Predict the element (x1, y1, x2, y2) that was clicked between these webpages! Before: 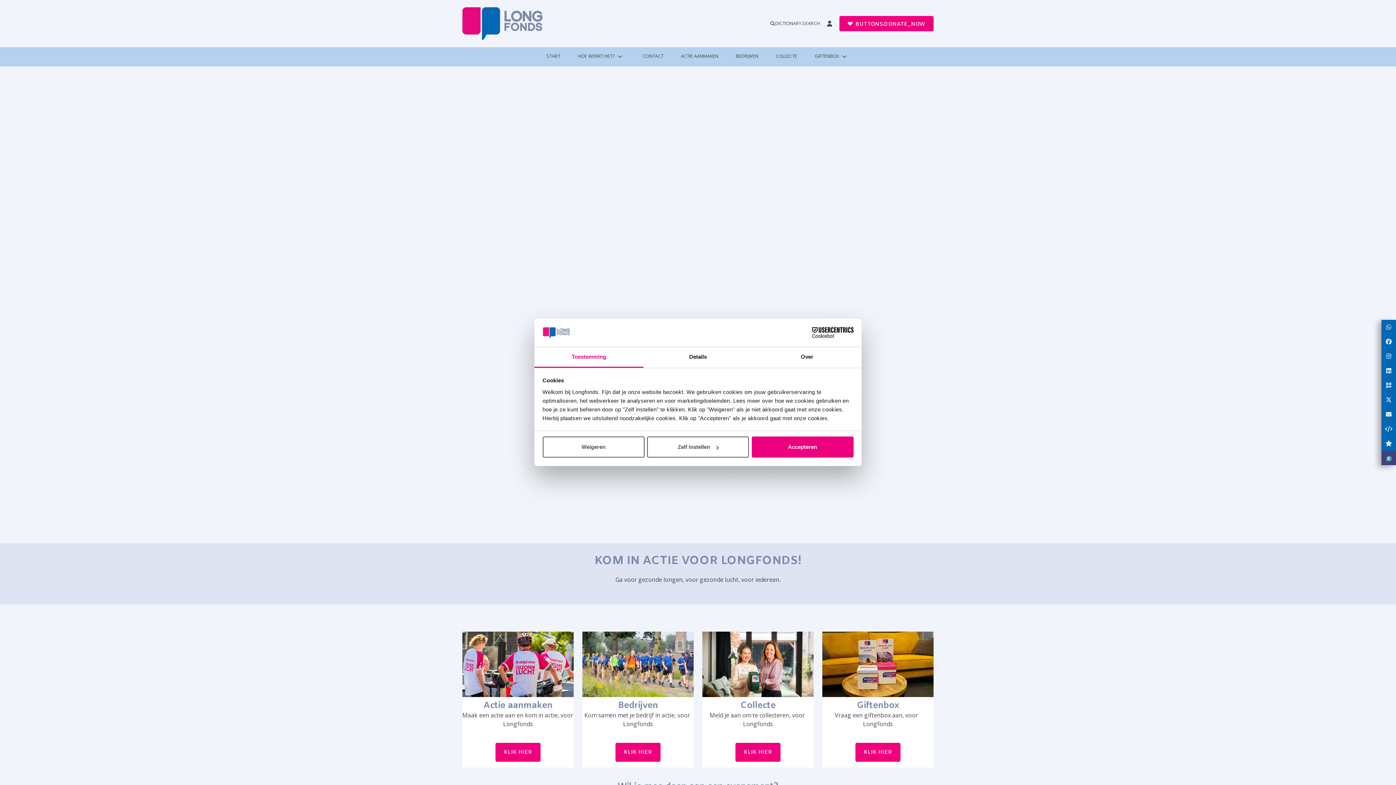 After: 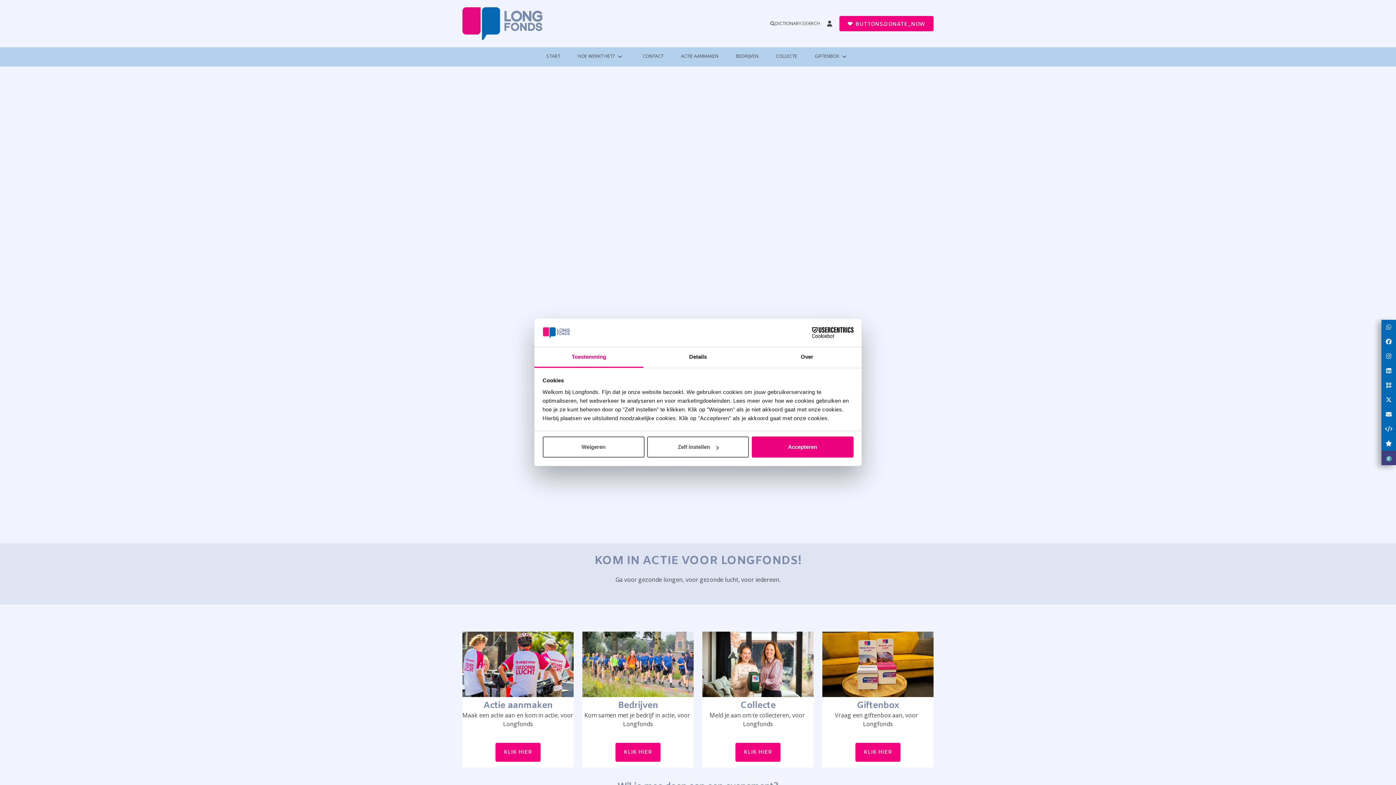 Action: bbox: (1381, 450, 1396, 465)